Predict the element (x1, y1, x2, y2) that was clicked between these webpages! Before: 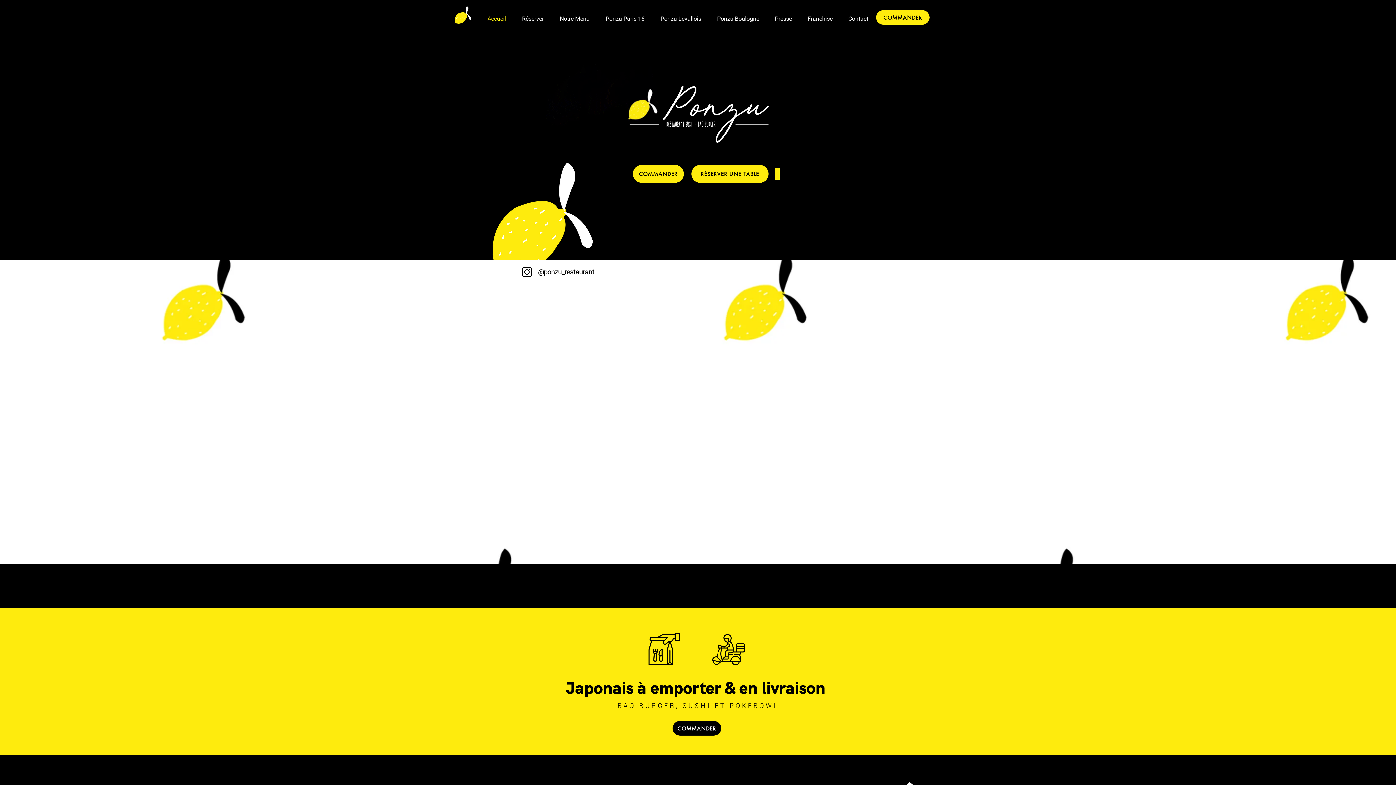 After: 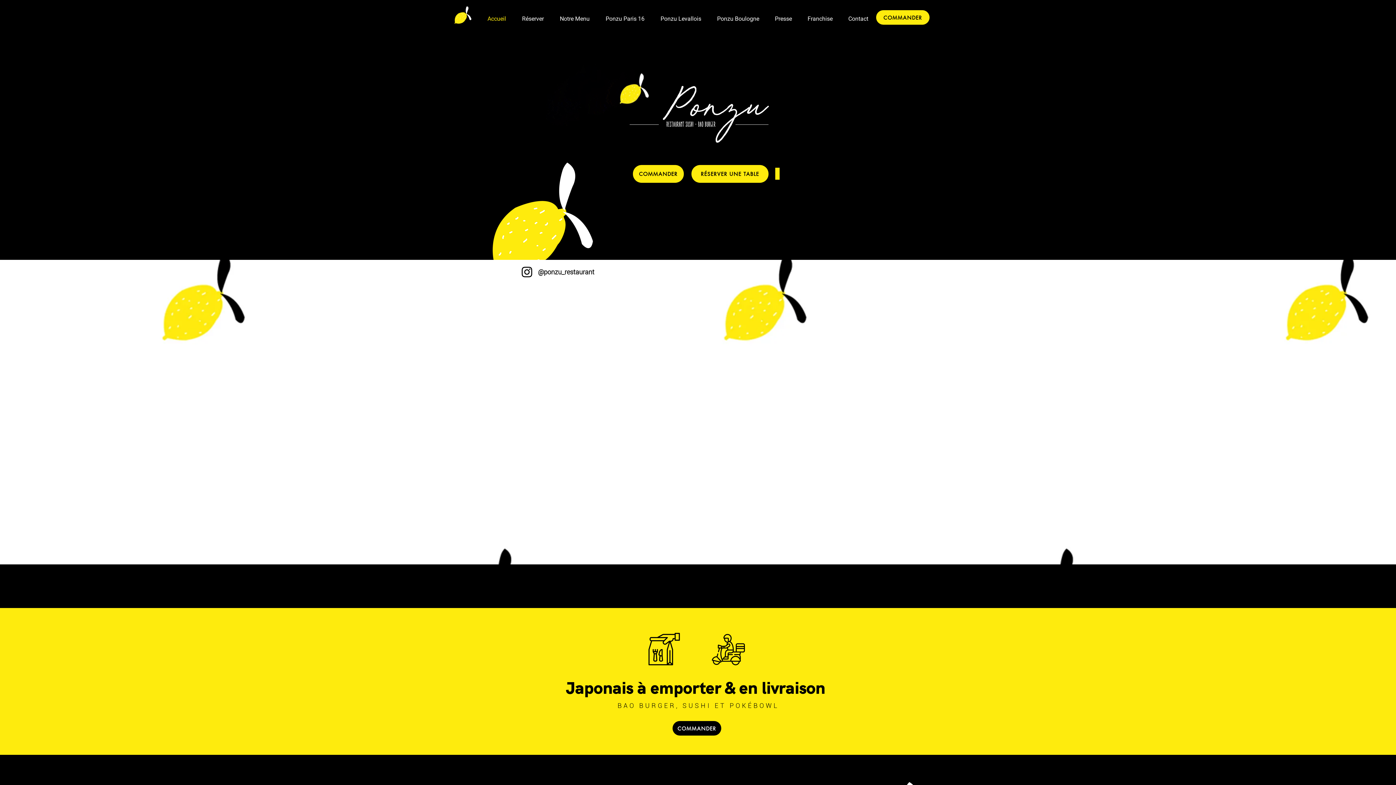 Action: bbox: (450, 6, 472, 28)